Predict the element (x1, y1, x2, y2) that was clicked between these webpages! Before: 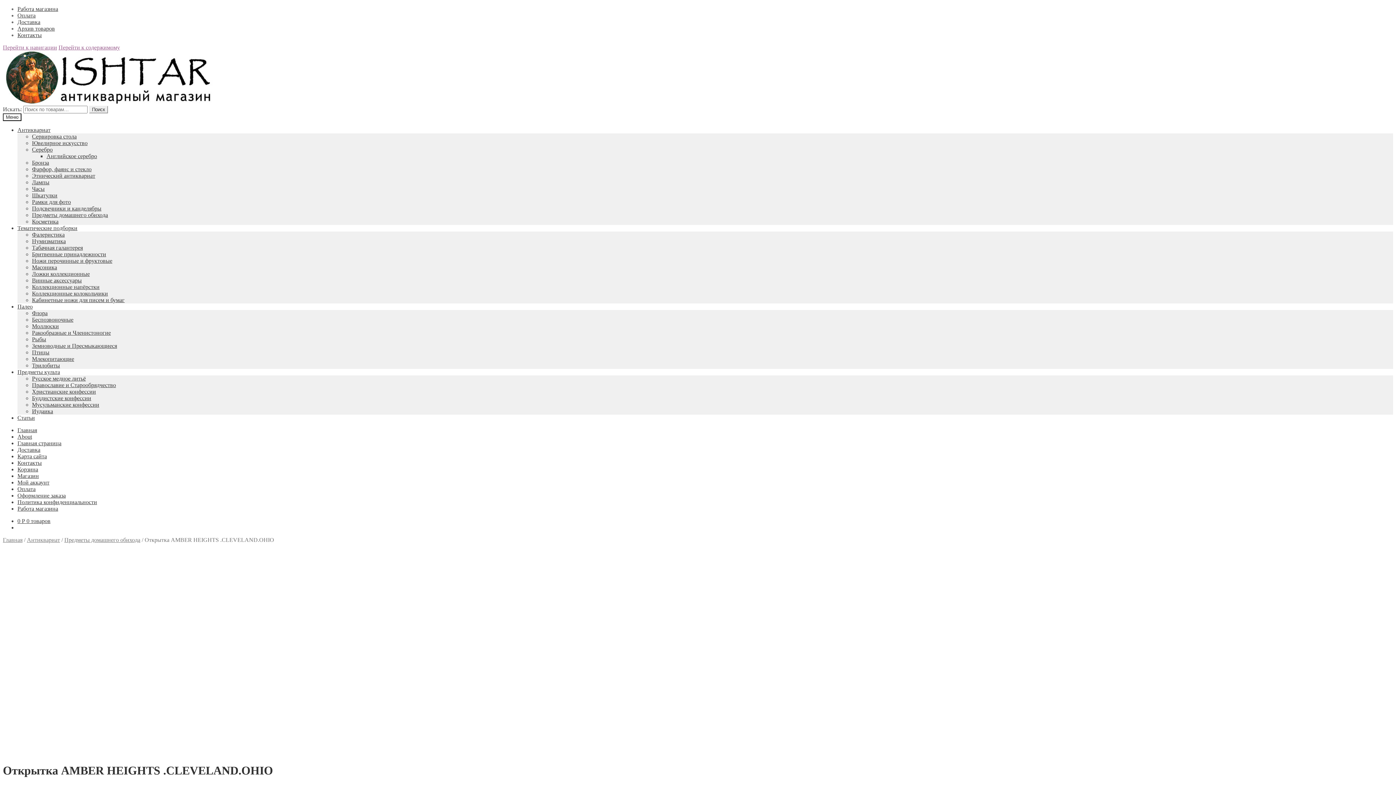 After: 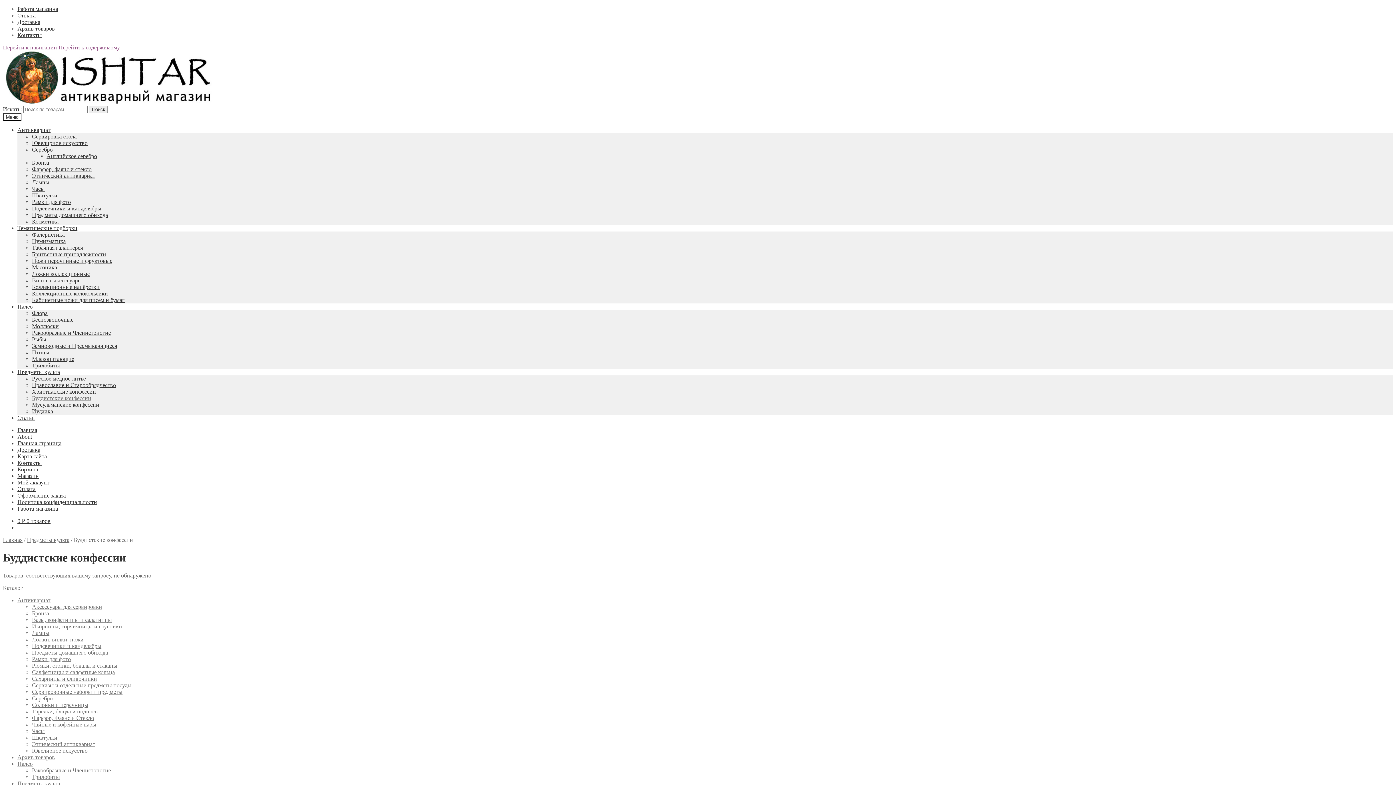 Action: label: Буддистские конфессии bbox: (32, 395, 91, 401)